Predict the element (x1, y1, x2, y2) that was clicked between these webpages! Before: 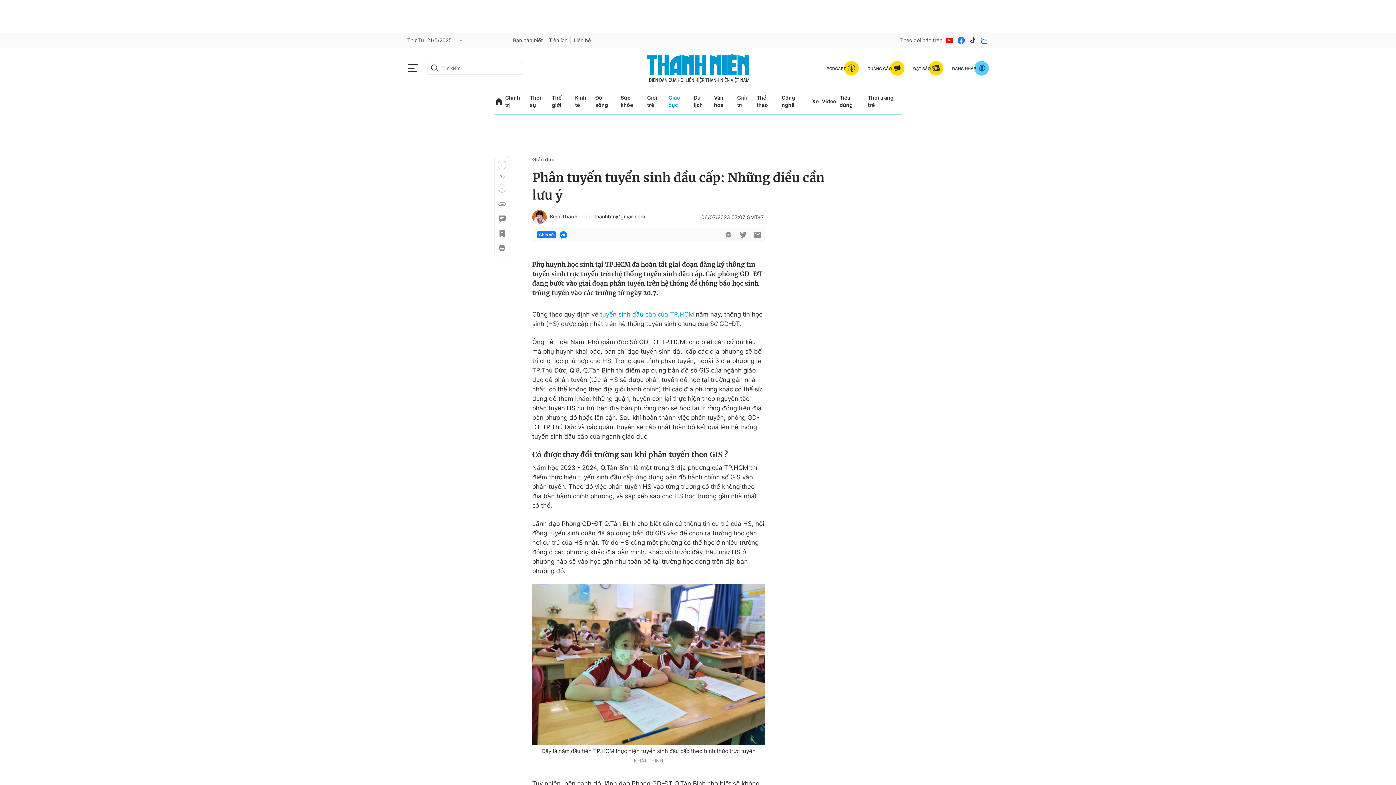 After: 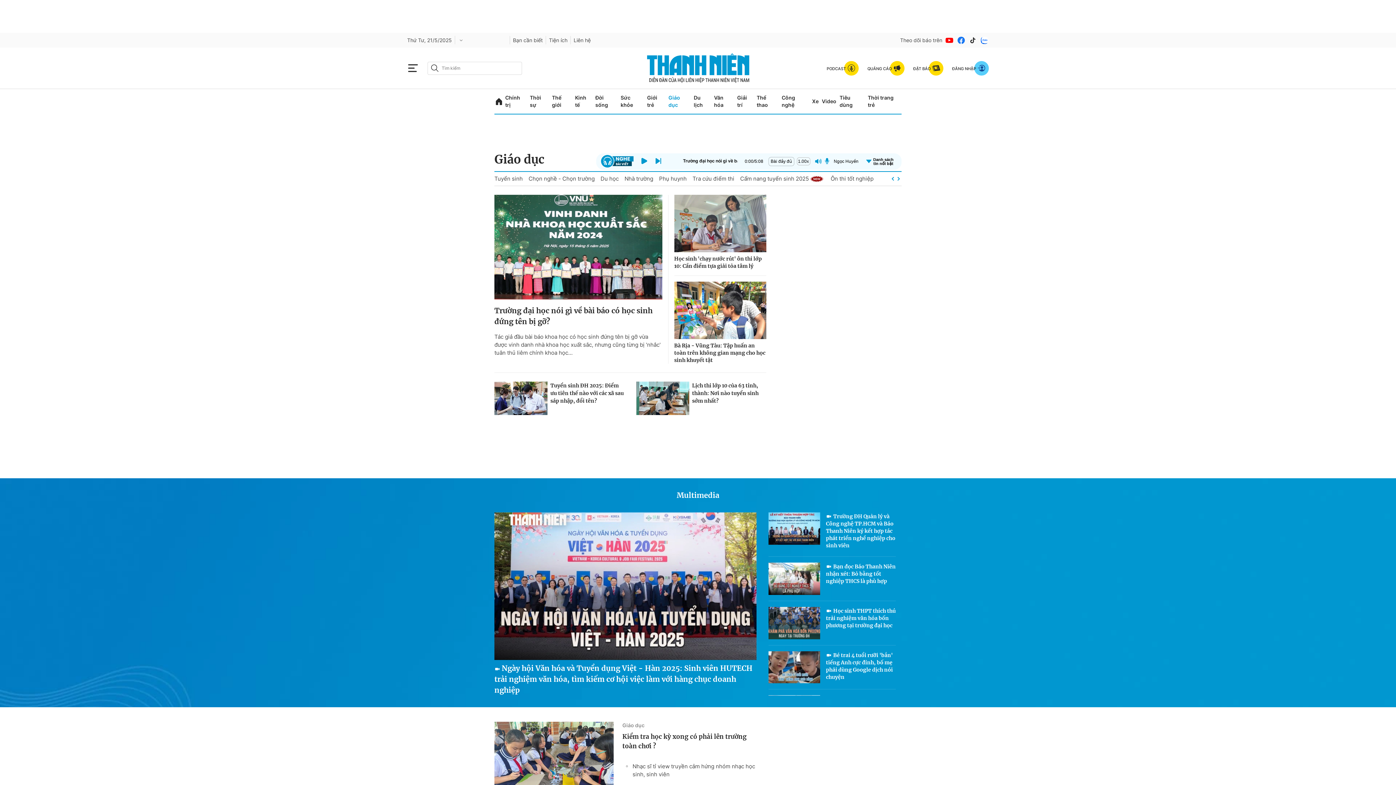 Action: label: Giáo dục bbox: (668, 89, 690, 113)